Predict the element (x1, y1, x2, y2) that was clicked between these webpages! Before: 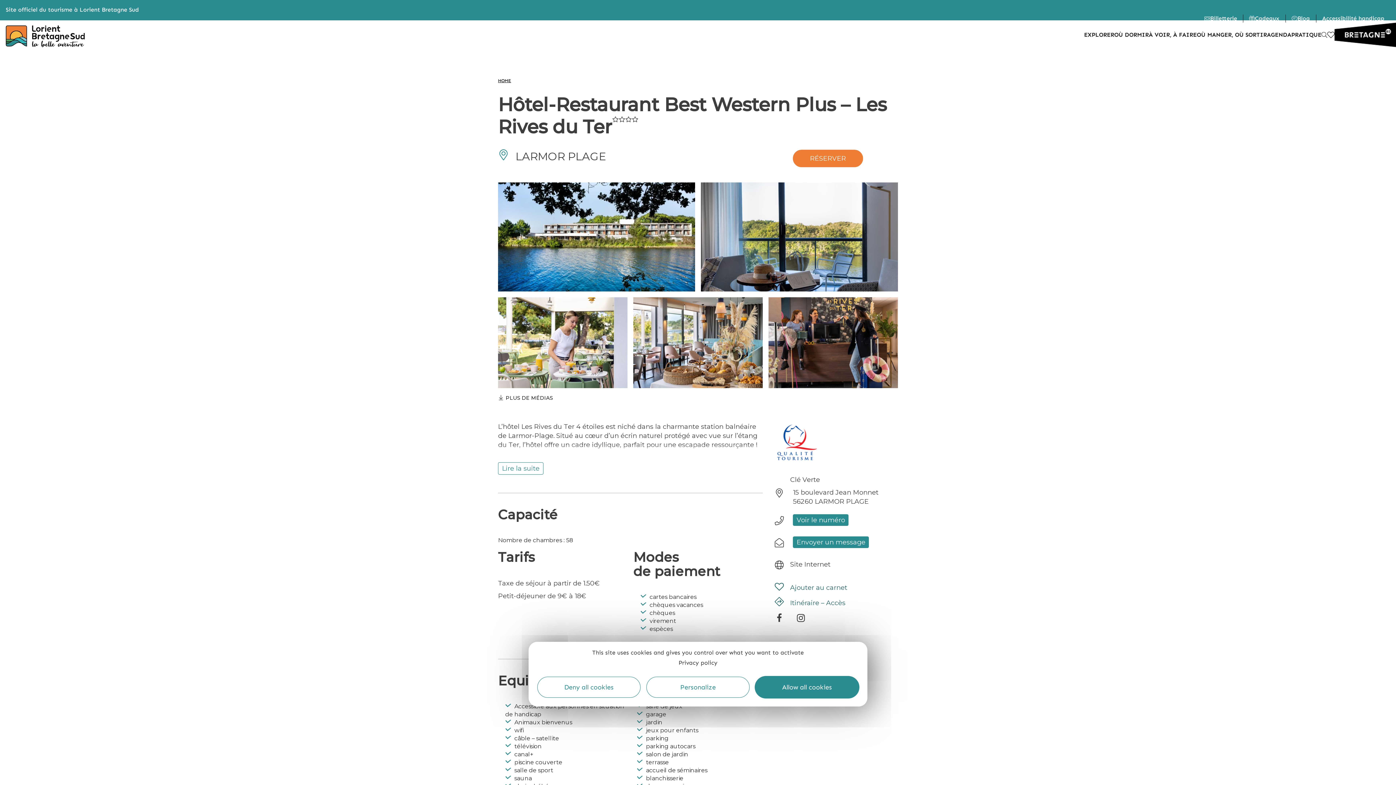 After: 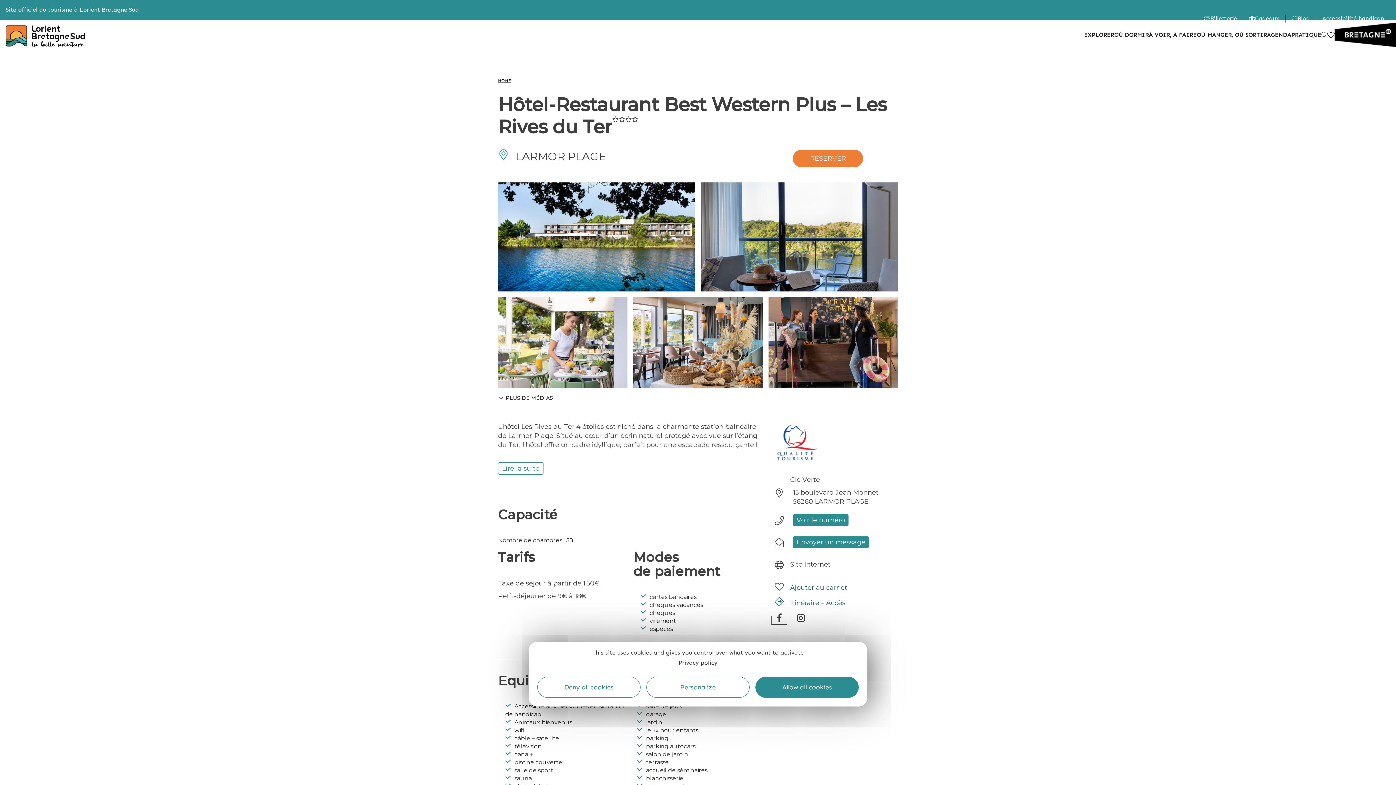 Action: bbox: (772, 616, 786, 624)